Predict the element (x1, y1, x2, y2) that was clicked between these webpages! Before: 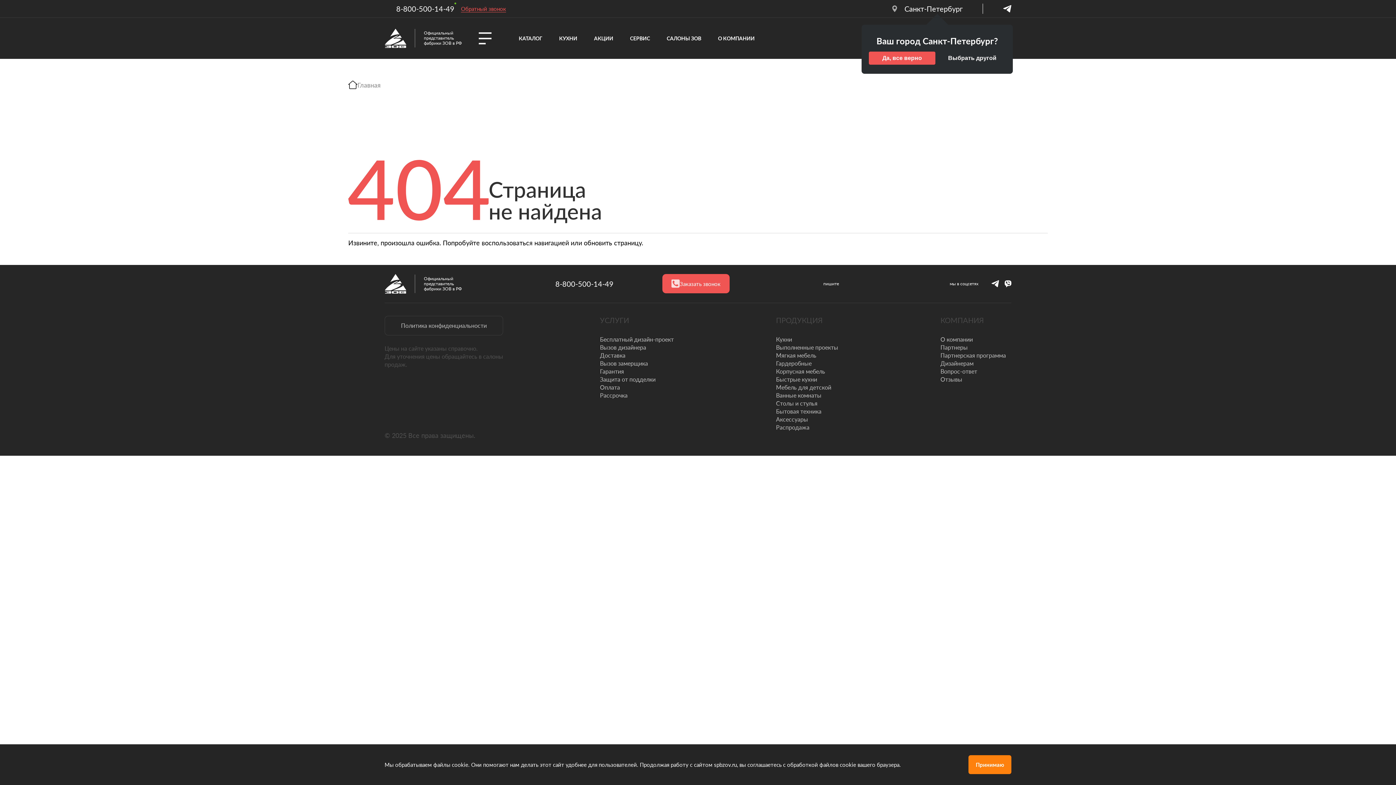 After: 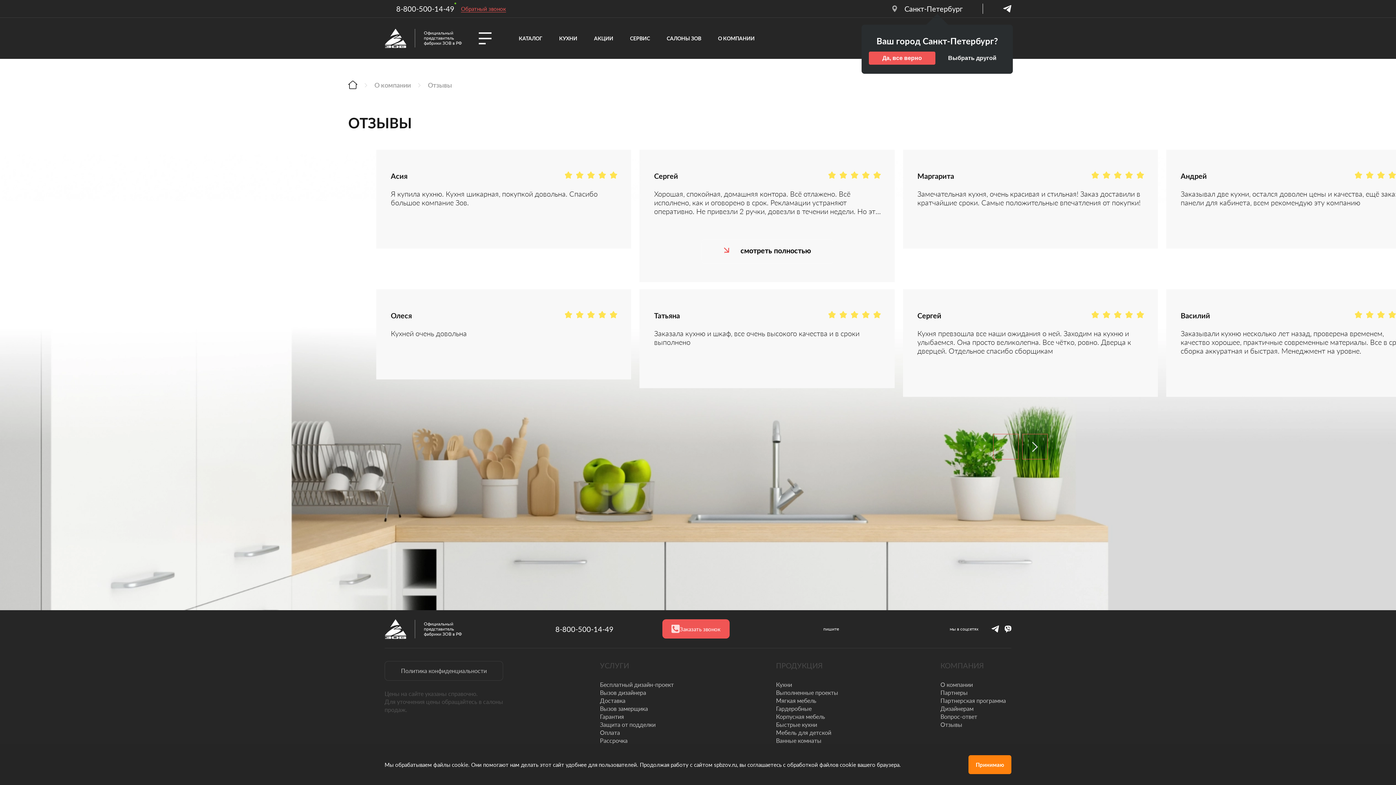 Action: label: Отзывы bbox: (940, 375, 1006, 383)